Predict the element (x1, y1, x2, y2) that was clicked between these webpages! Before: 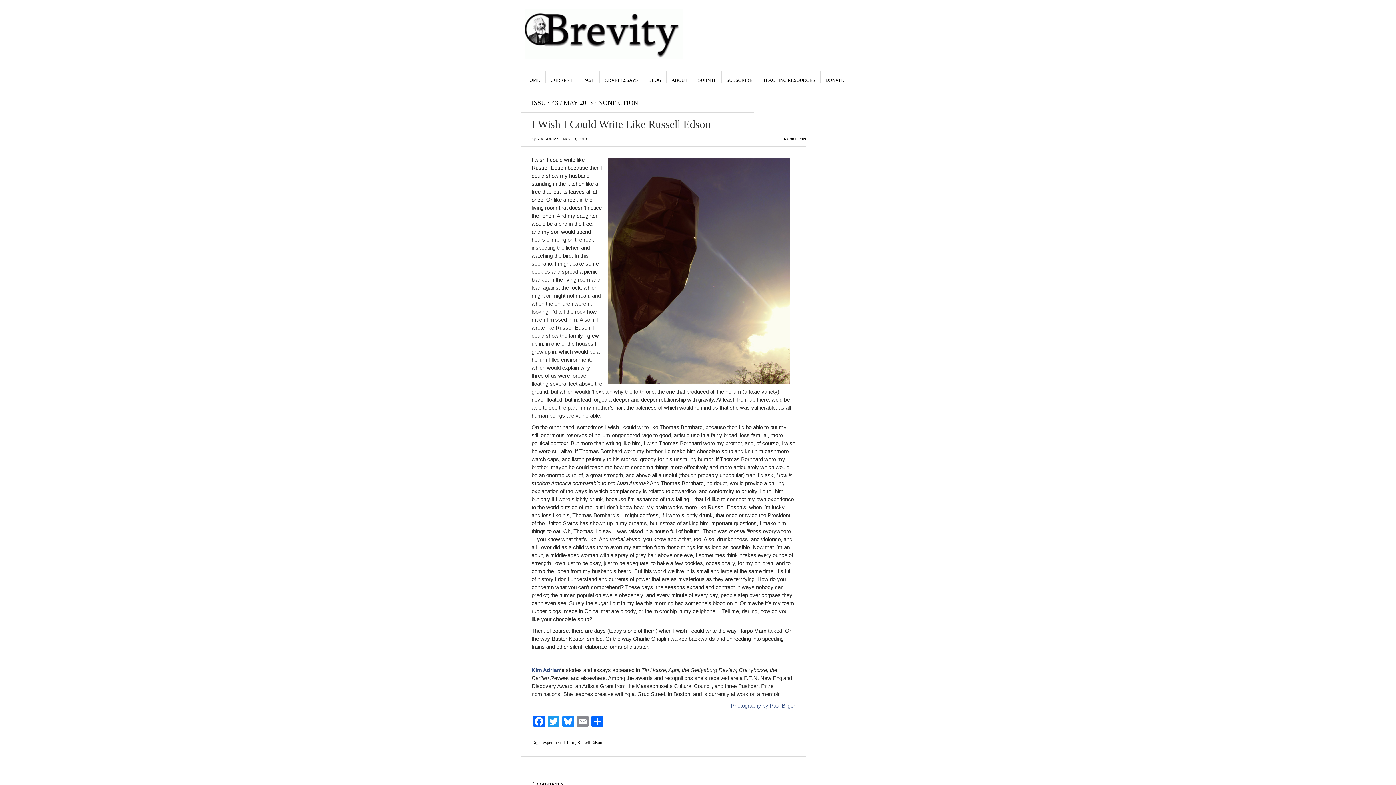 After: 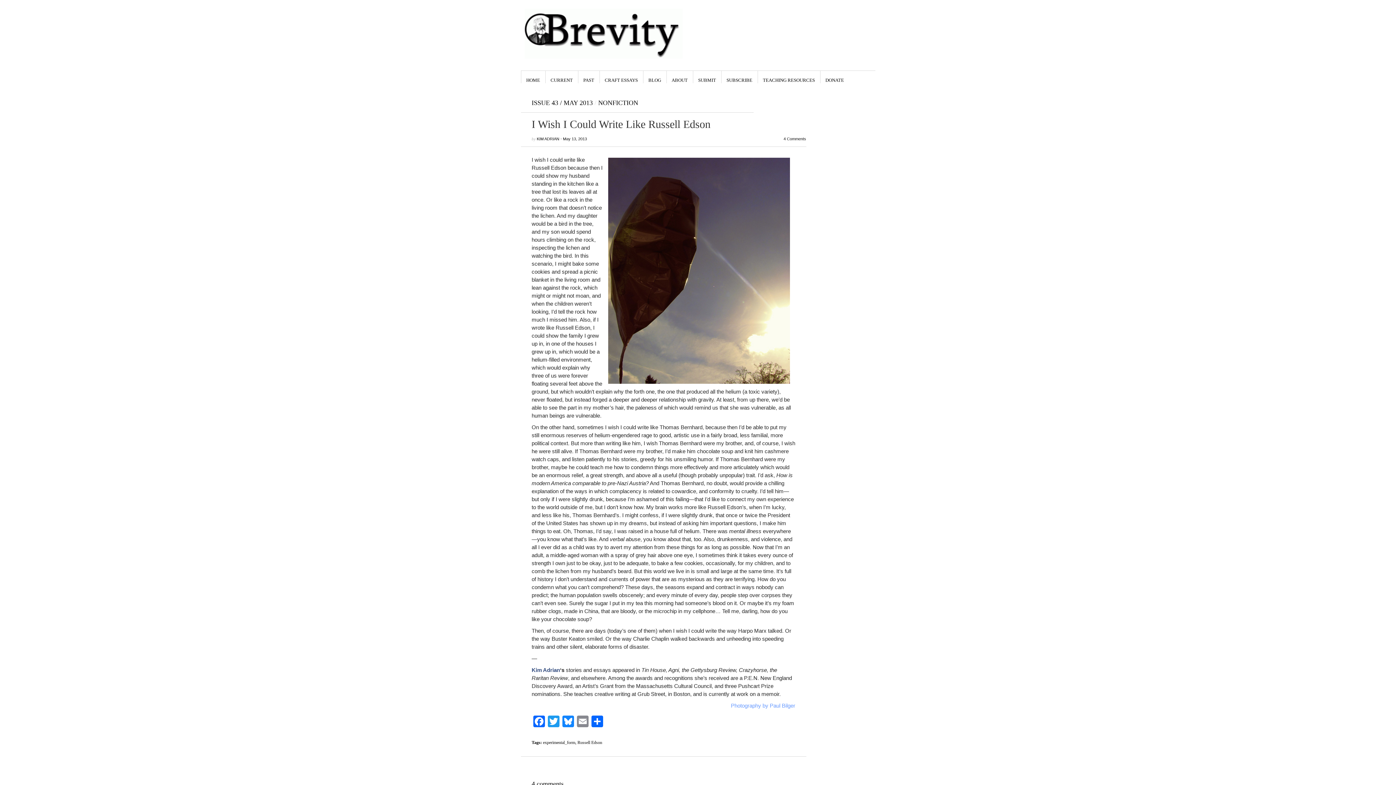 Action: bbox: (731, 702, 795, 709) label: Photography by Paul Bilger